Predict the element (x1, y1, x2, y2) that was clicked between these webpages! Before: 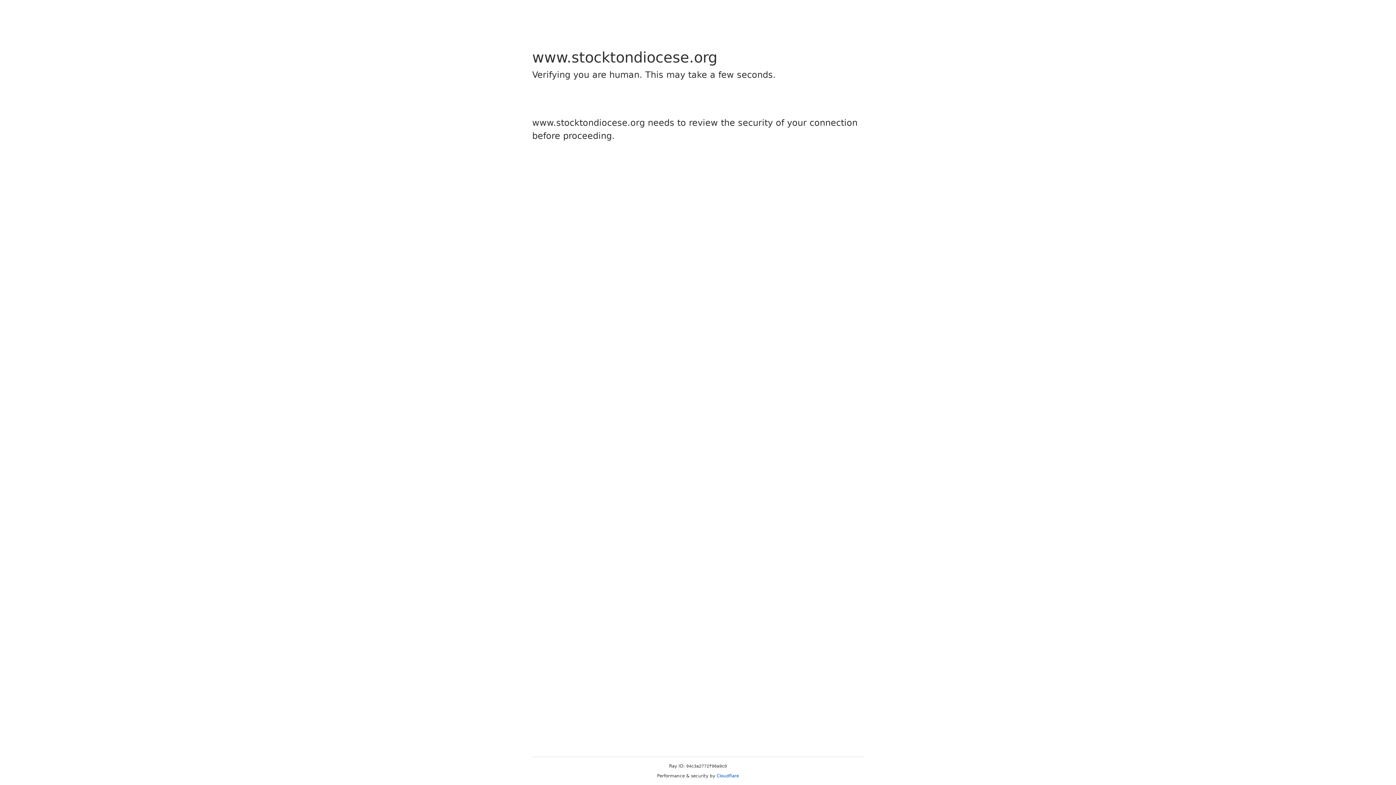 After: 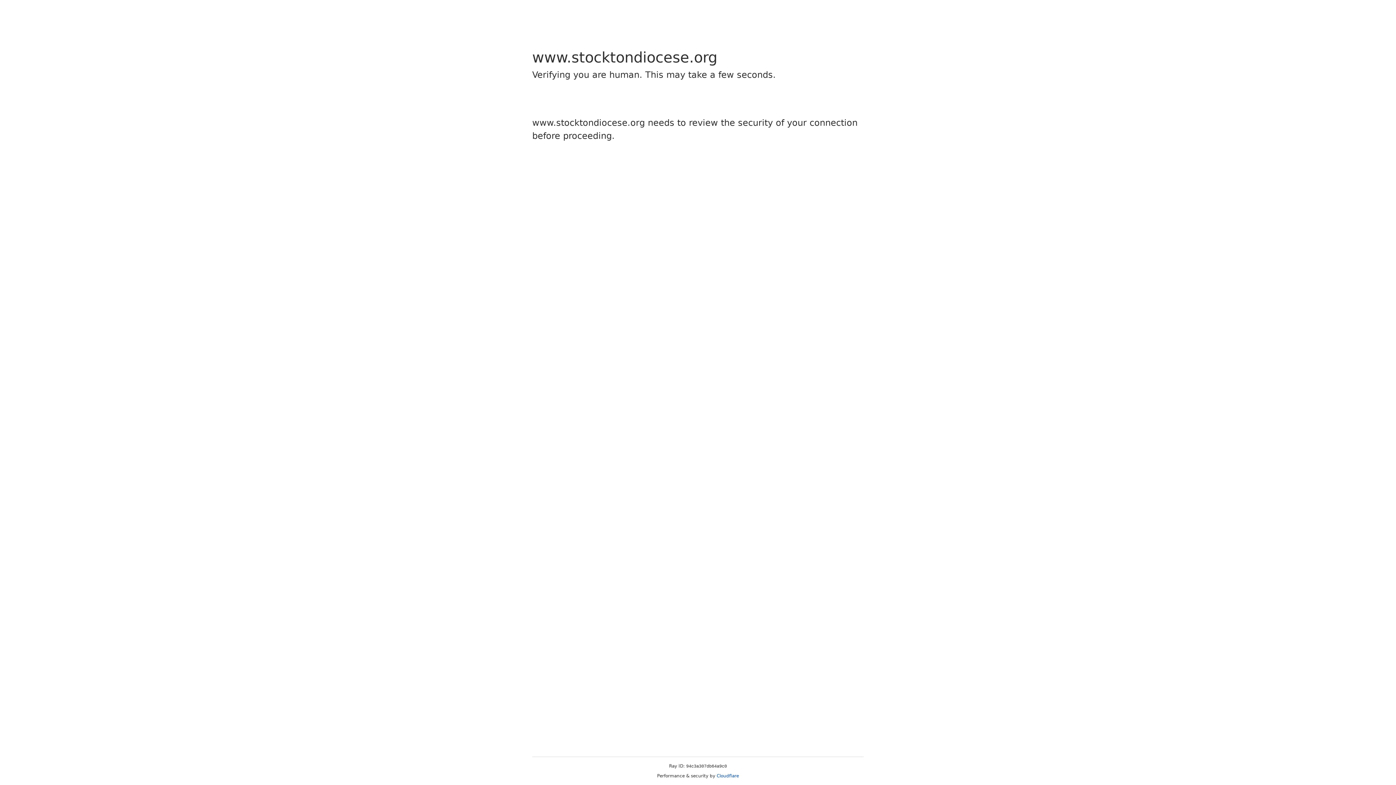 Action: bbox: (716, 773, 739, 778) label: Cloudflare